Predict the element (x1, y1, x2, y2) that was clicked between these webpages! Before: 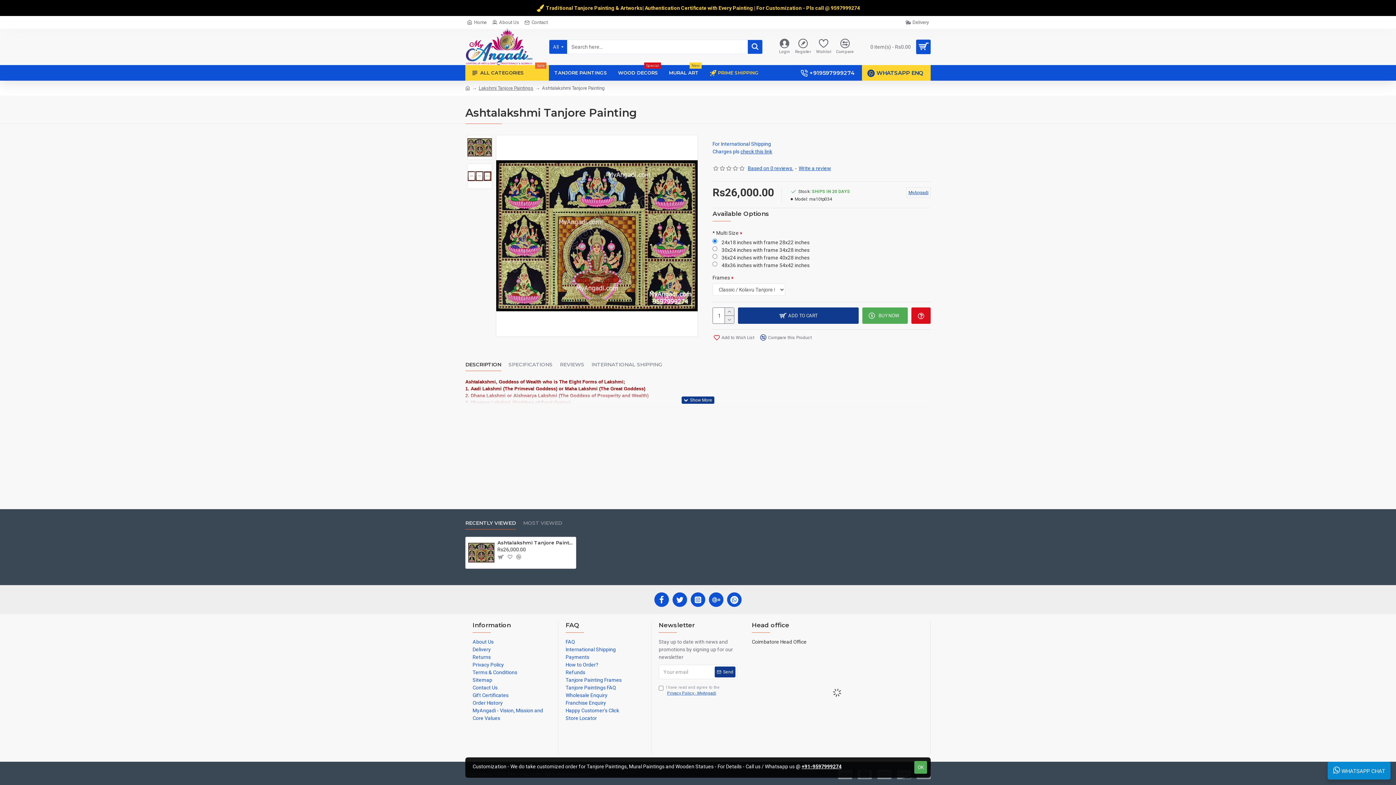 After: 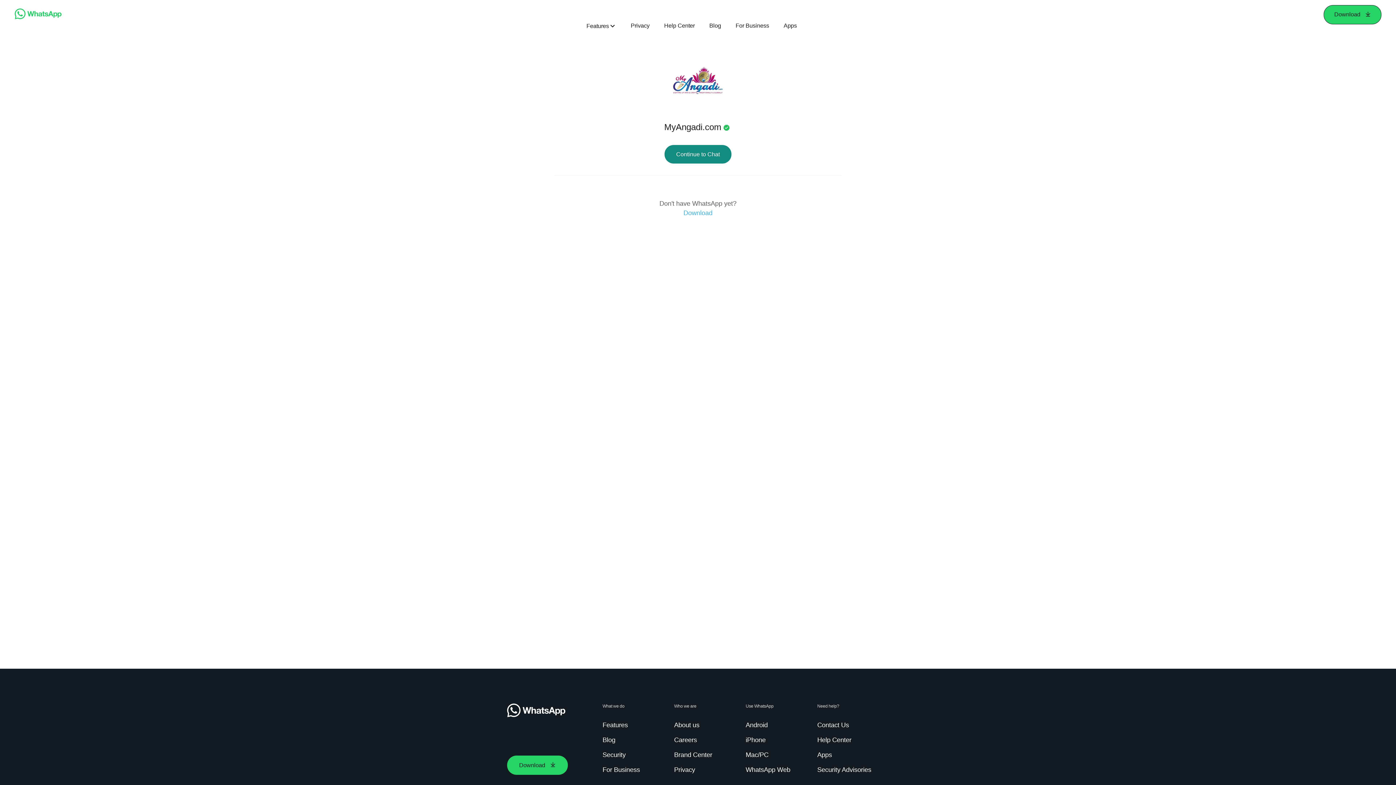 Action: bbox: (862, 65, 930, 80) label: WHATSAPP ENQ